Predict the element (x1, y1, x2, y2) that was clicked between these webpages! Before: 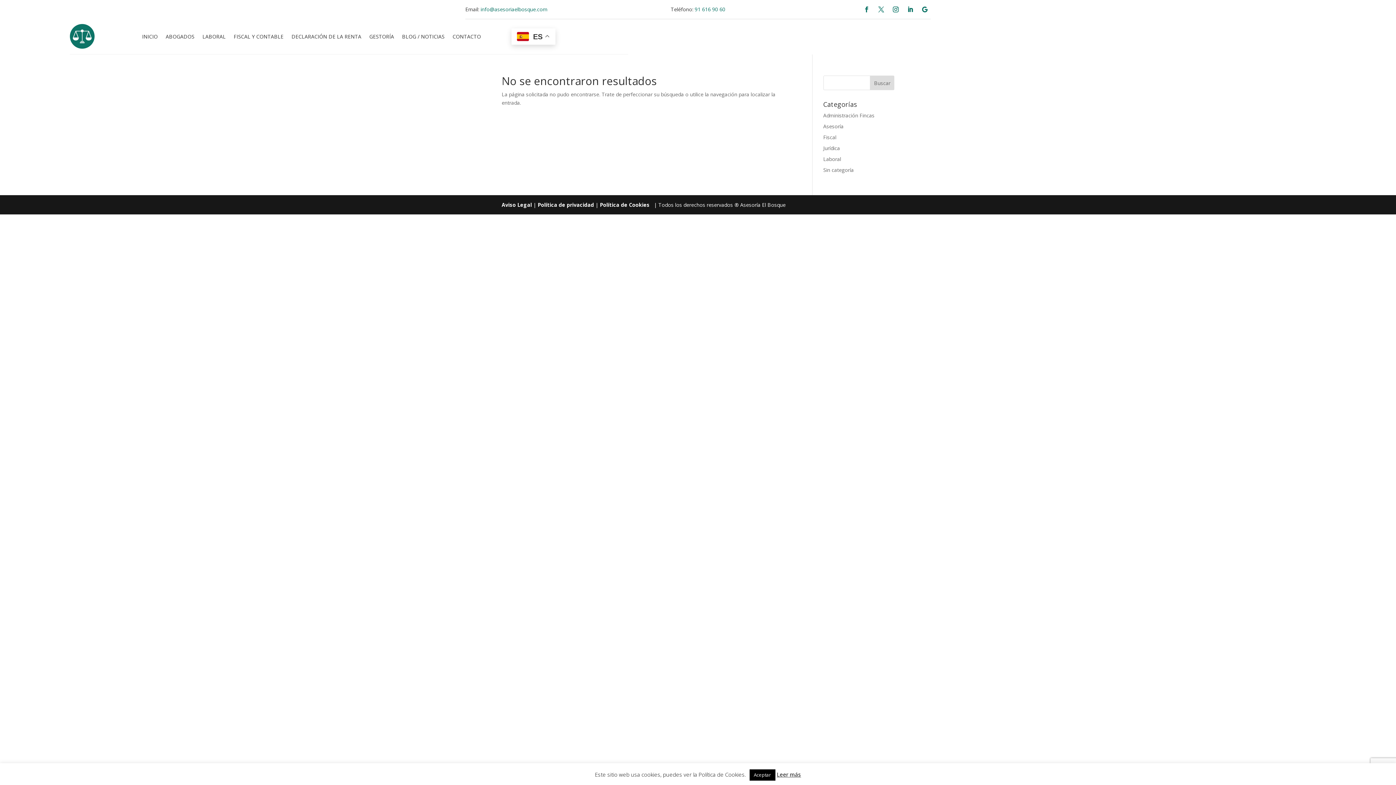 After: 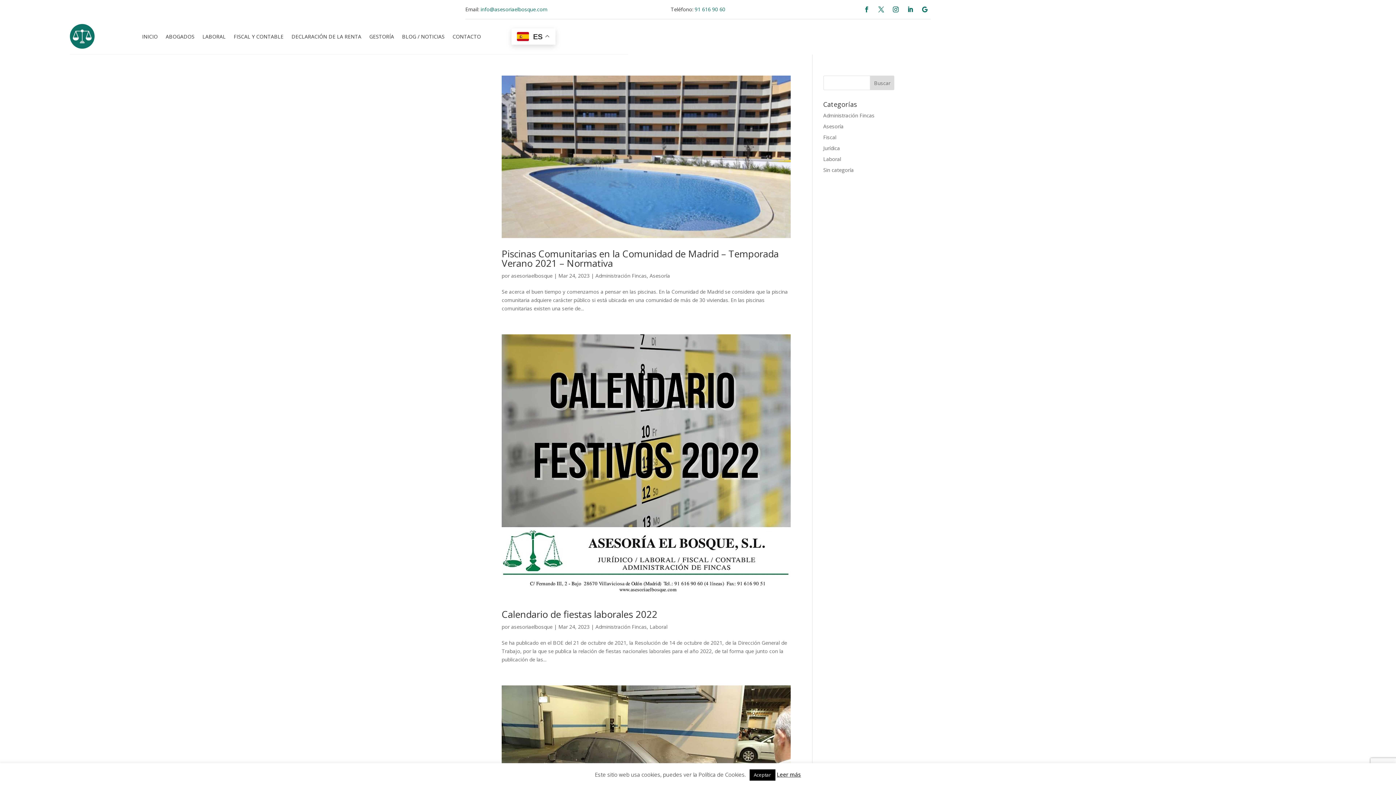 Action: label: Administración Fincas bbox: (823, 112, 874, 118)